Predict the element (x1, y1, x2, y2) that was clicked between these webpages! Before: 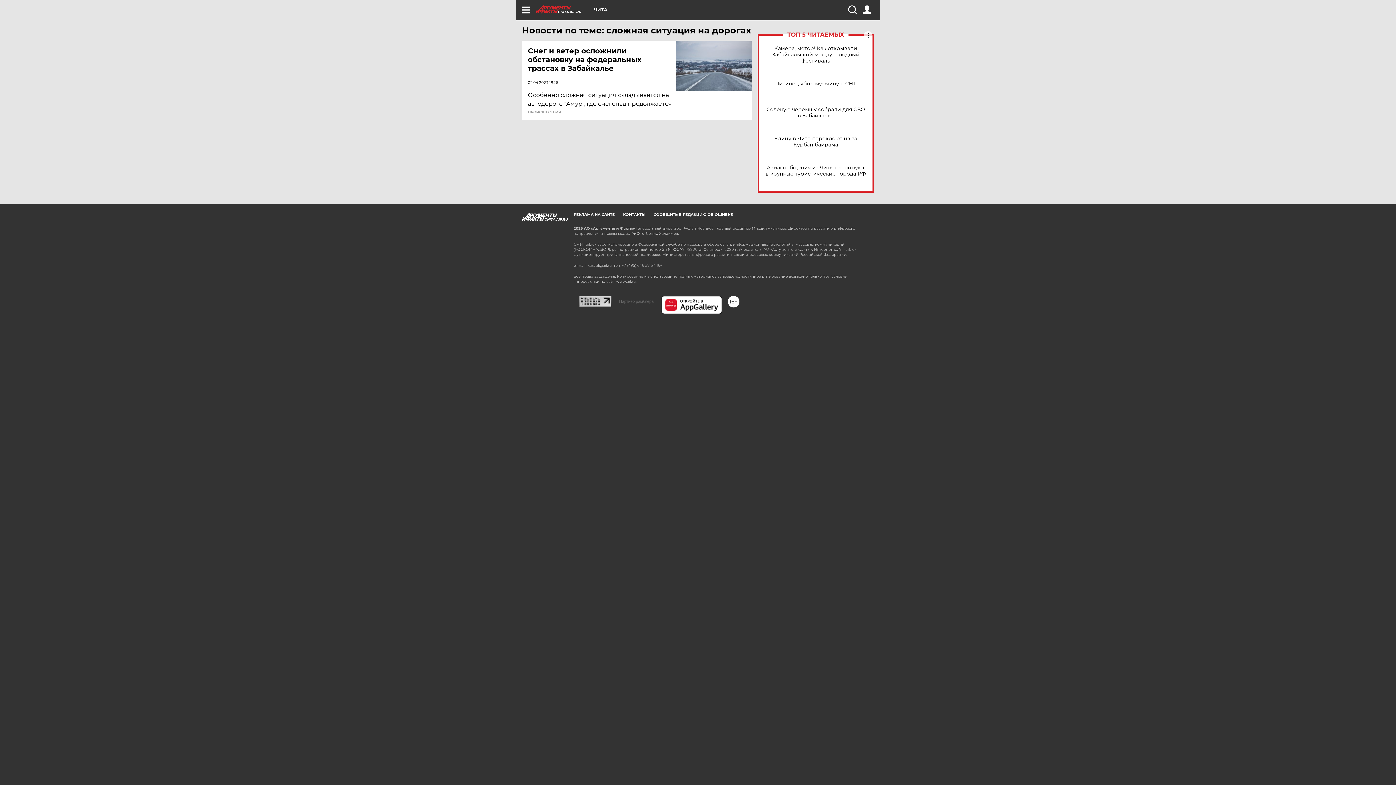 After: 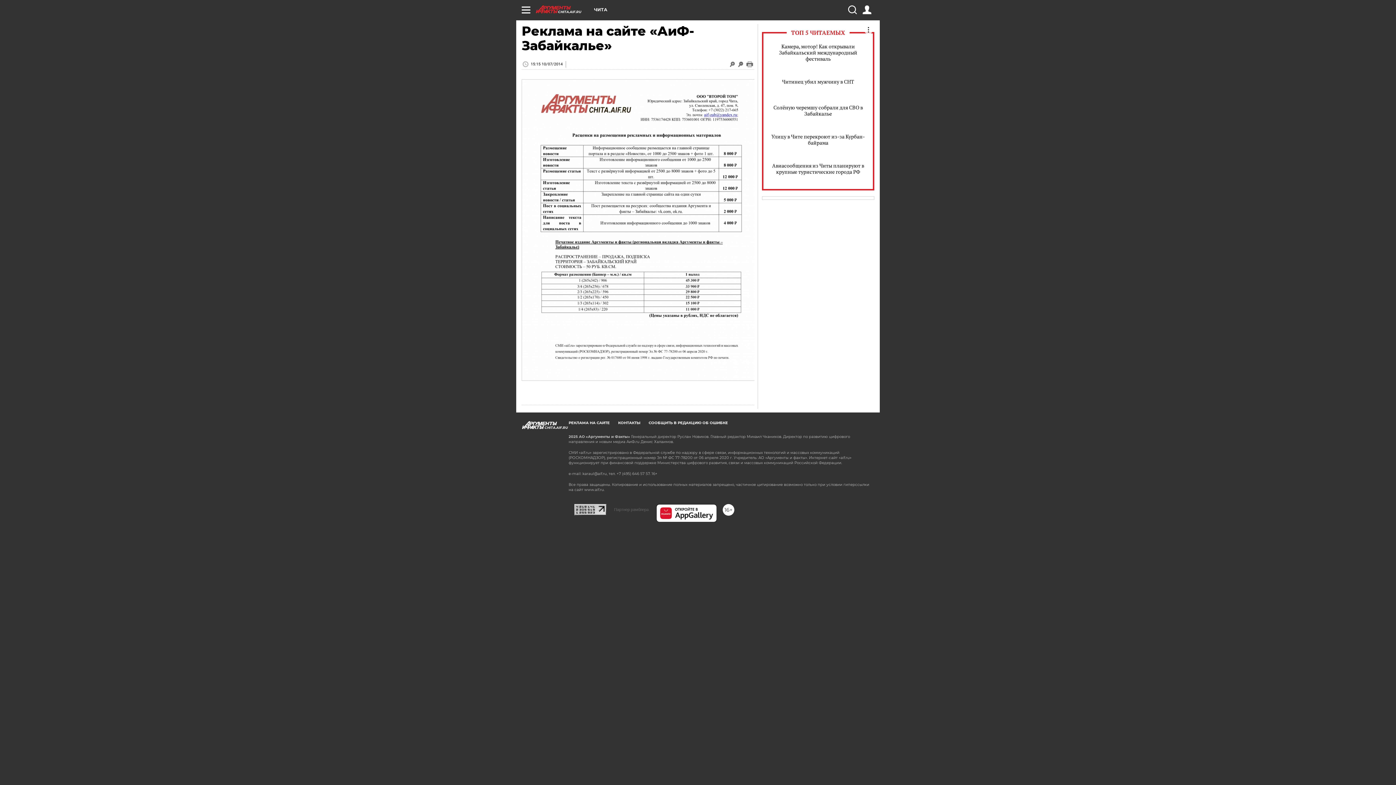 Action: label: РЕКЛАМА НА САЙТЕ bbox: (573, 212, 614, 217)